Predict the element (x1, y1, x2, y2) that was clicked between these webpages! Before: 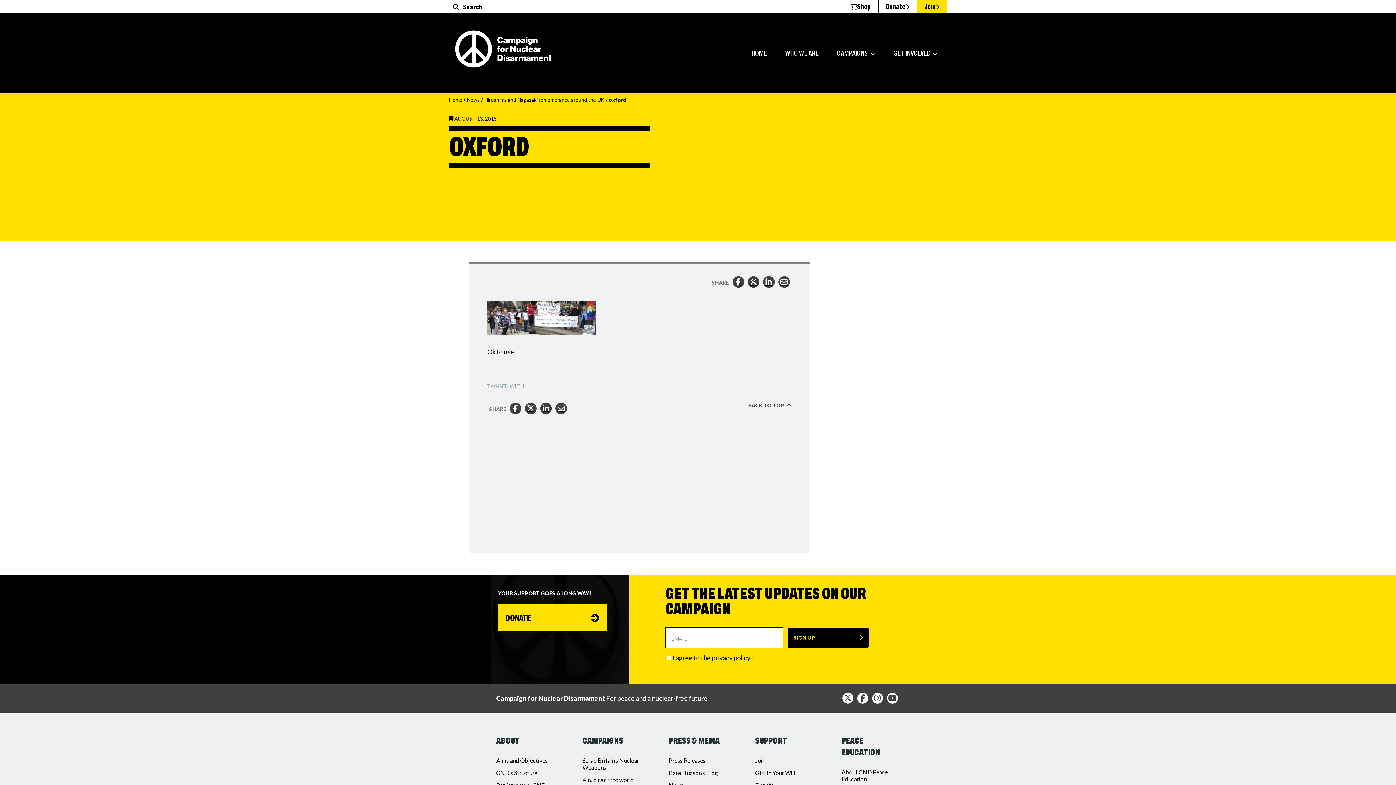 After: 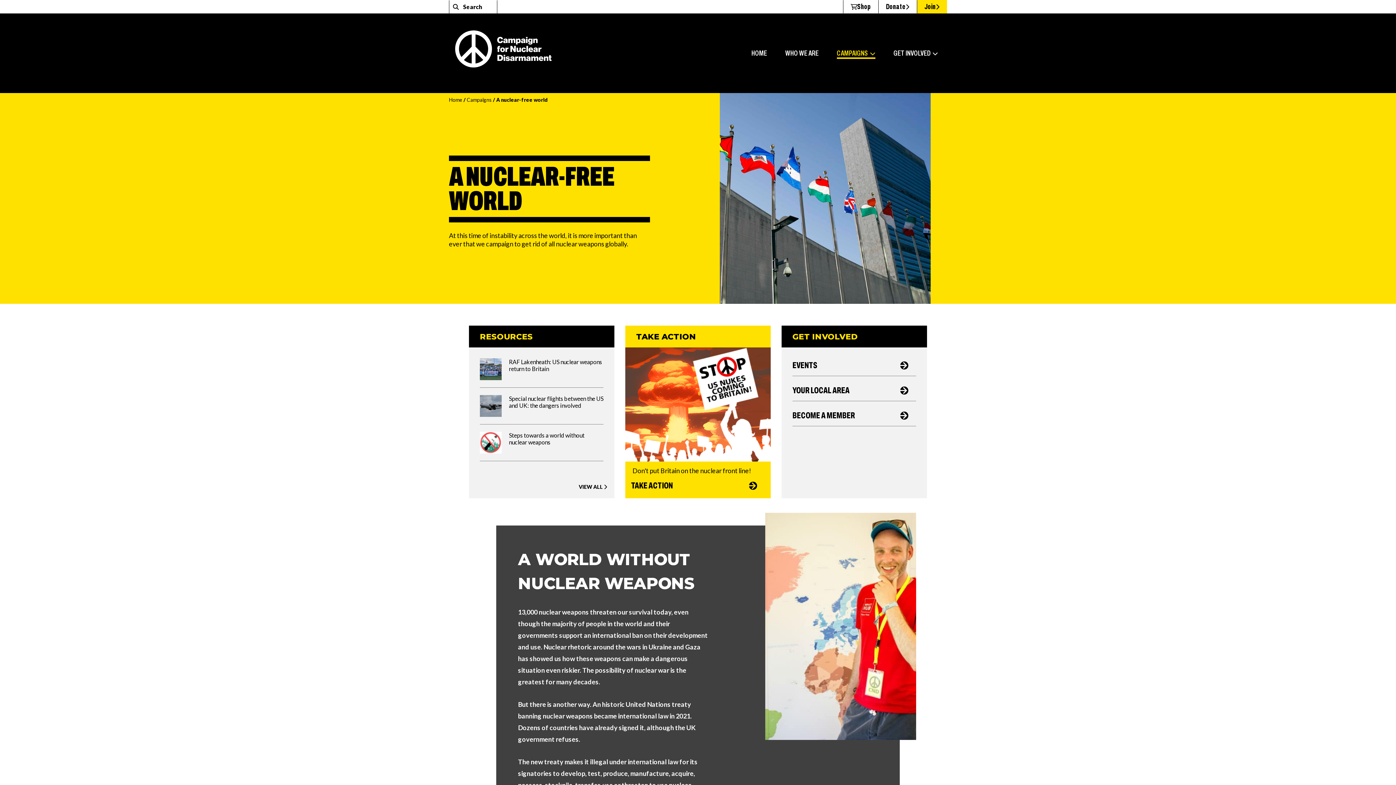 Action: bbox: (582, 776, 634, 783) label: A nuclear-free world